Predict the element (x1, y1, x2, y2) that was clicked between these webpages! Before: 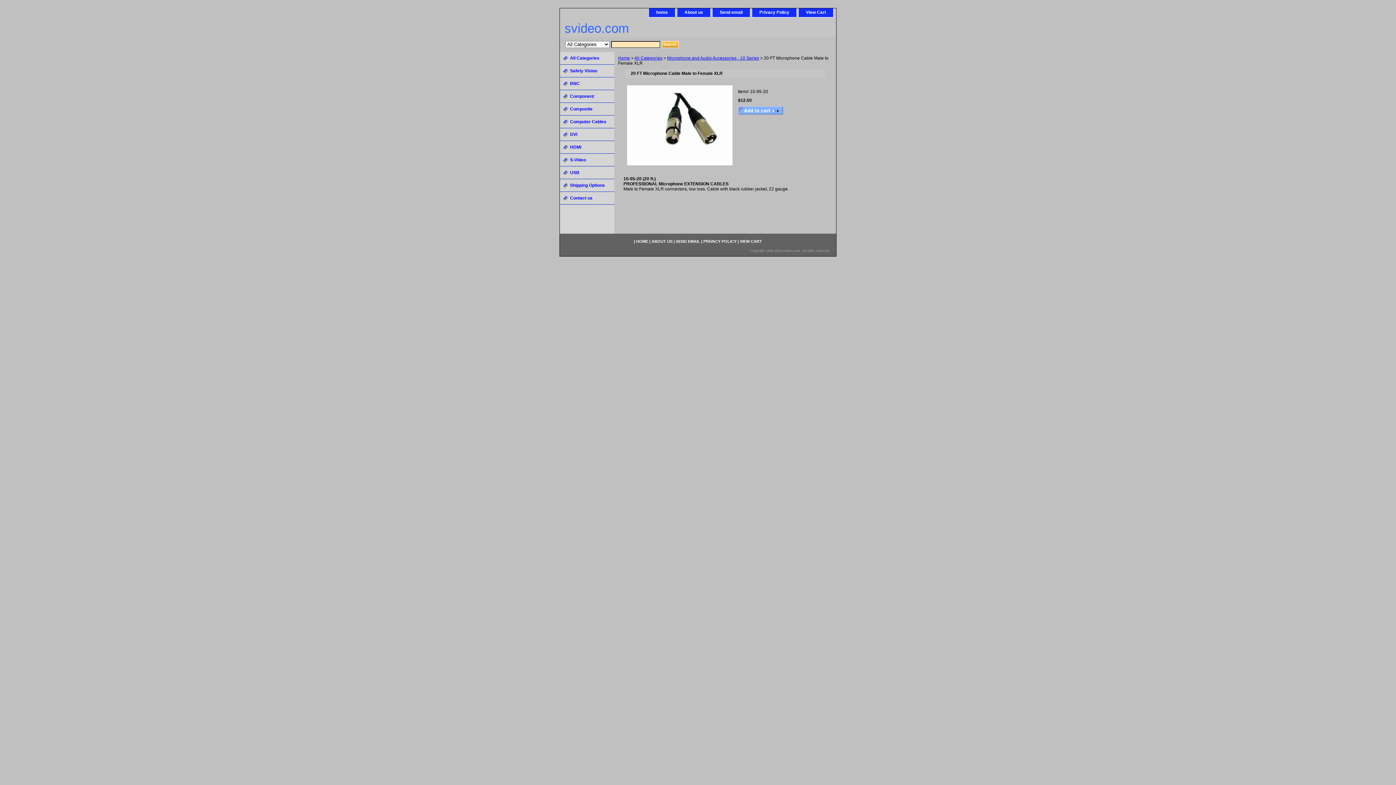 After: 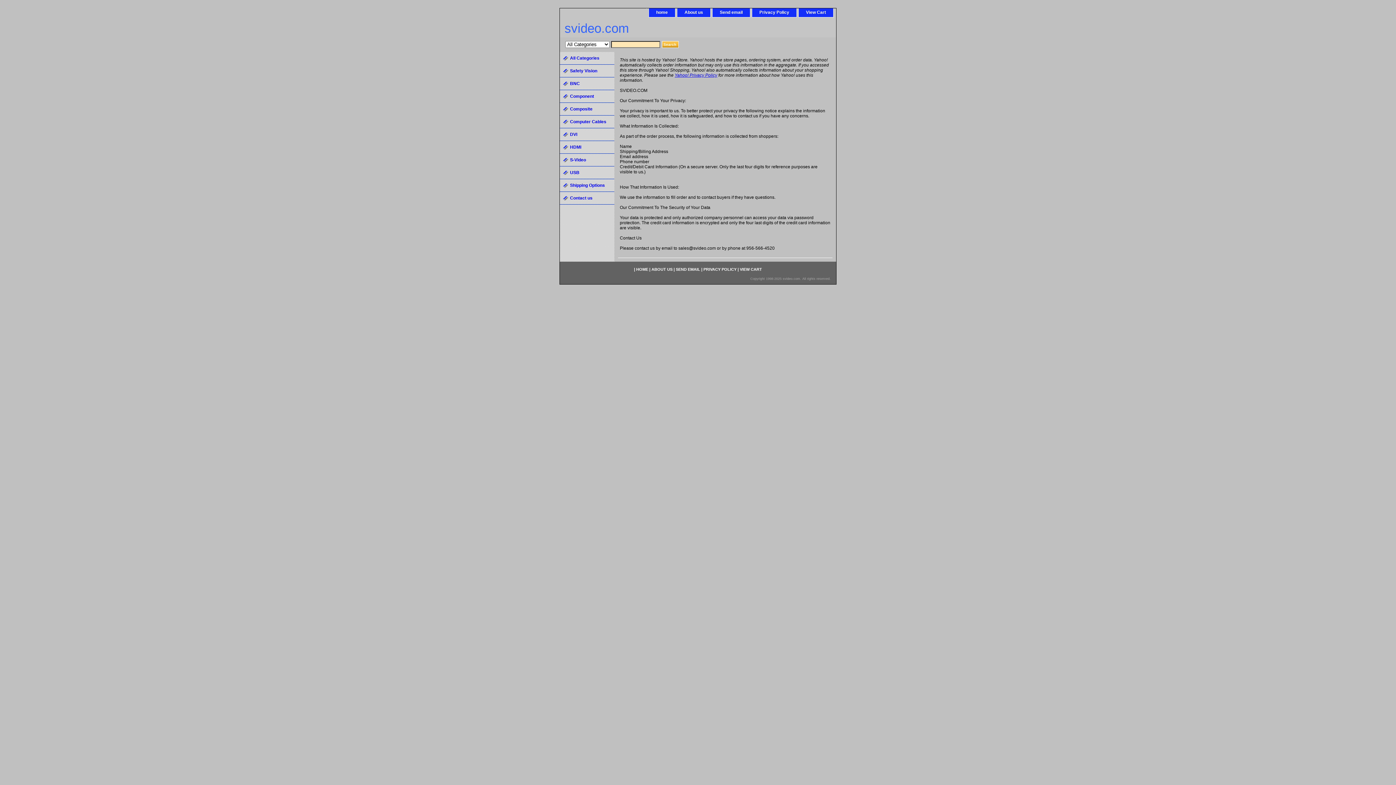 Action: bbox: (703, 239, 736, 243) label: PRIVACY POLICY